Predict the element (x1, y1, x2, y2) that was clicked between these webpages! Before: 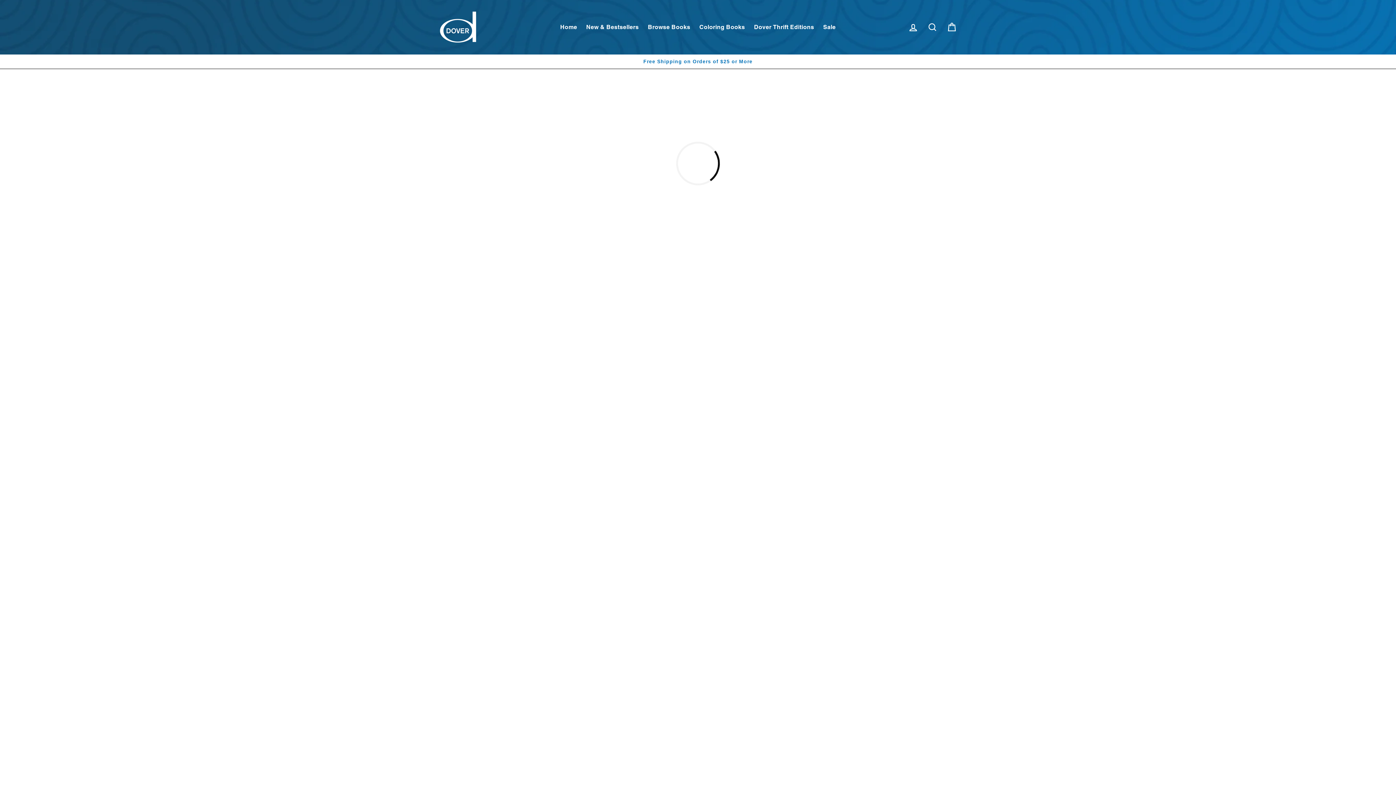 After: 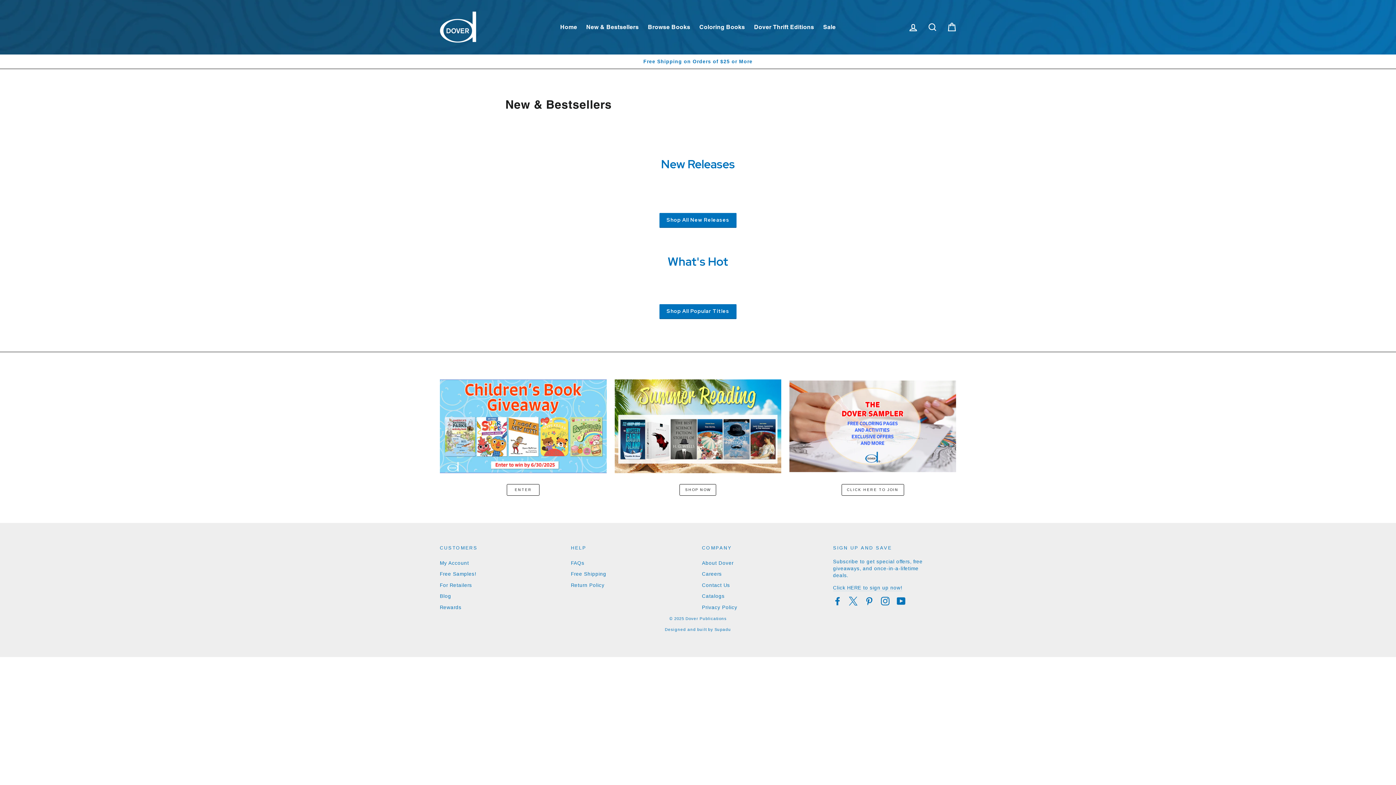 Action: label: New & Bestsellers bbox: (582, 20, 642, 34)